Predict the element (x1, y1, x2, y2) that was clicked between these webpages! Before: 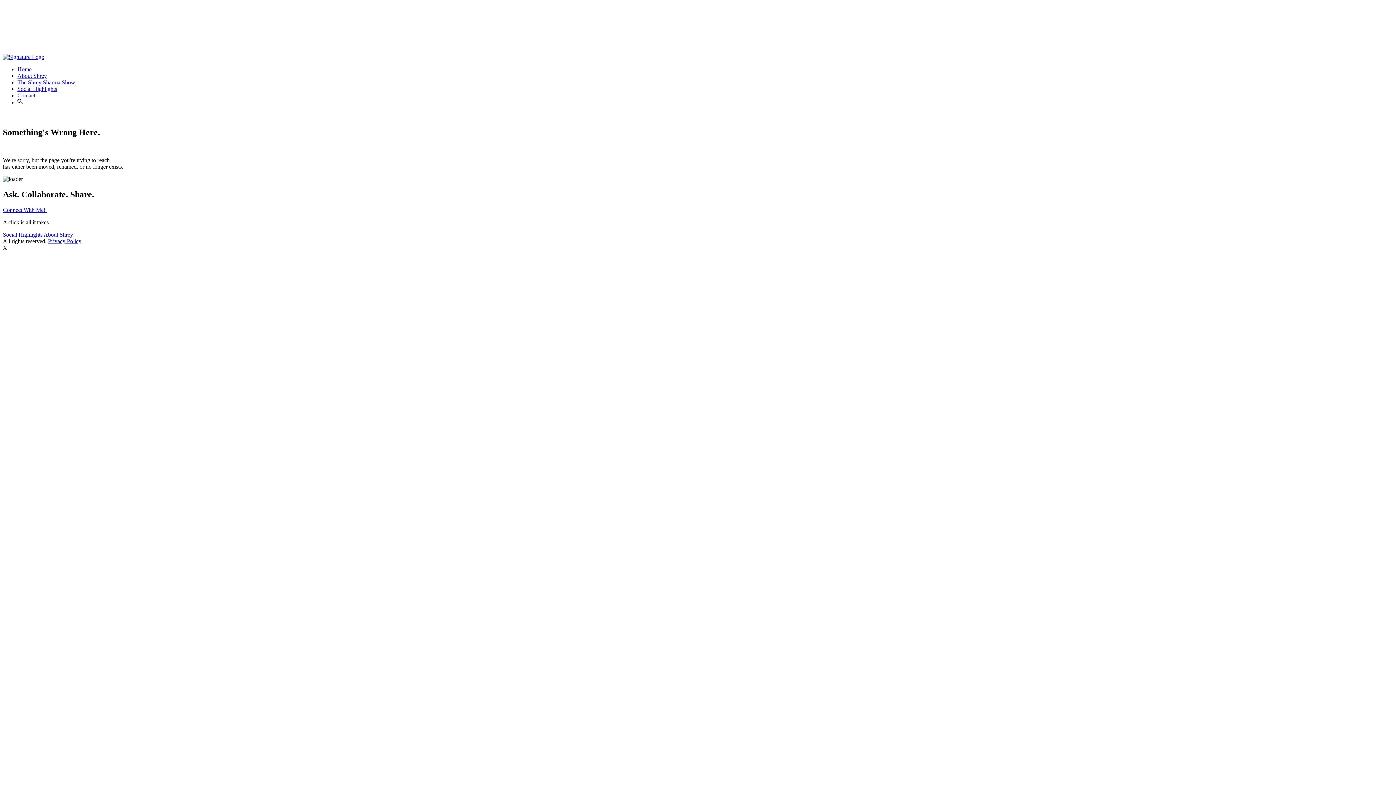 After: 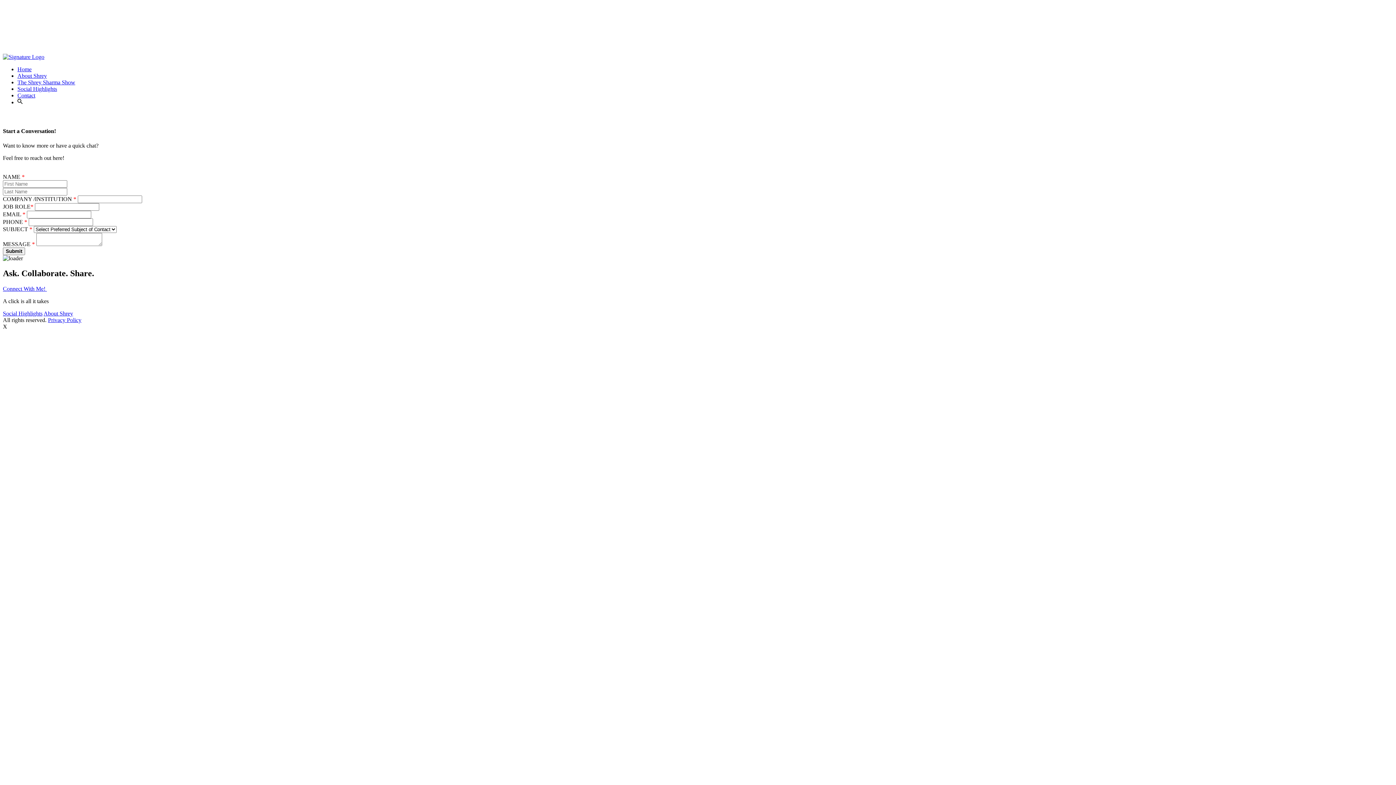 Action: bbox: (17, 92, 35, 98) label: Contact